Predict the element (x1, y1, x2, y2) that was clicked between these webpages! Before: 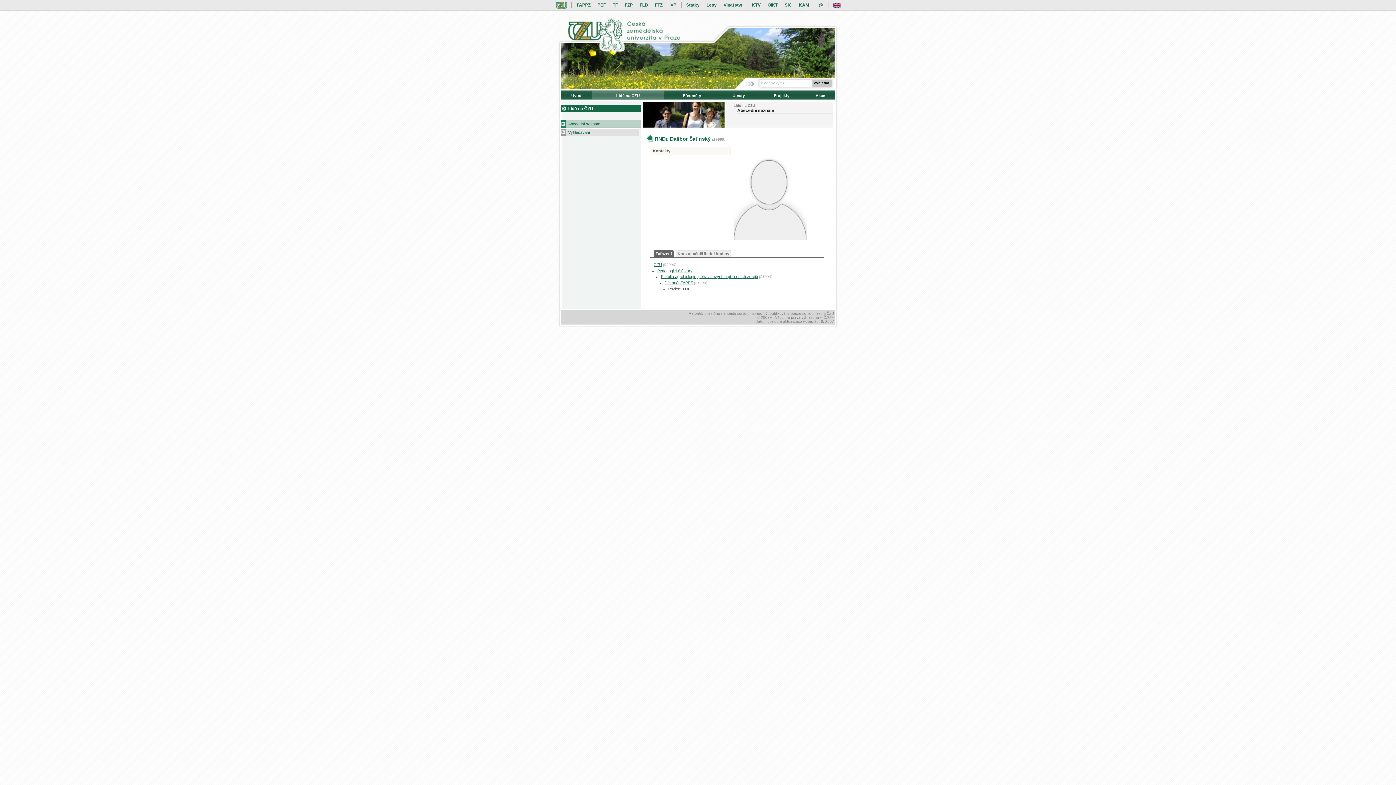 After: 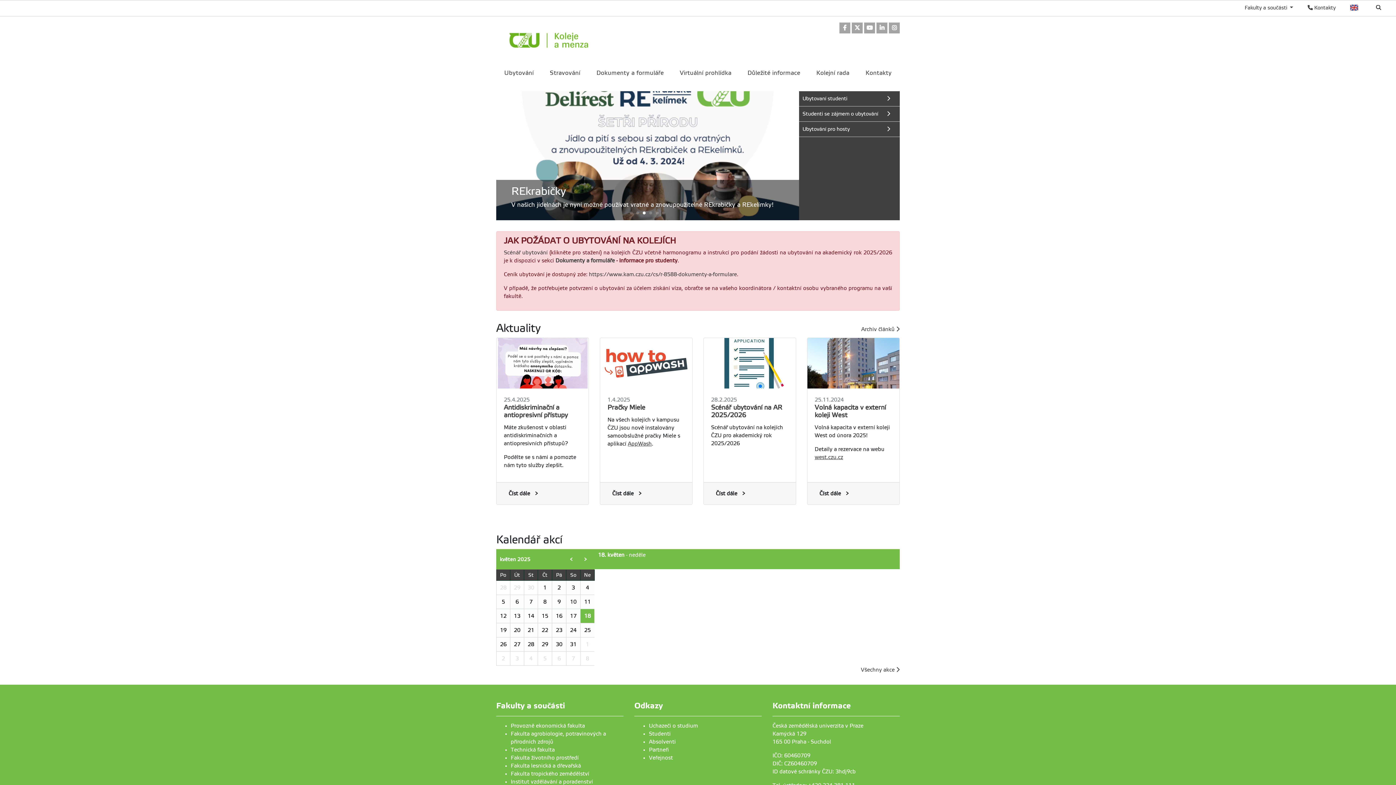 Action: label: KAM bbox: (796, 2, 812, 7)